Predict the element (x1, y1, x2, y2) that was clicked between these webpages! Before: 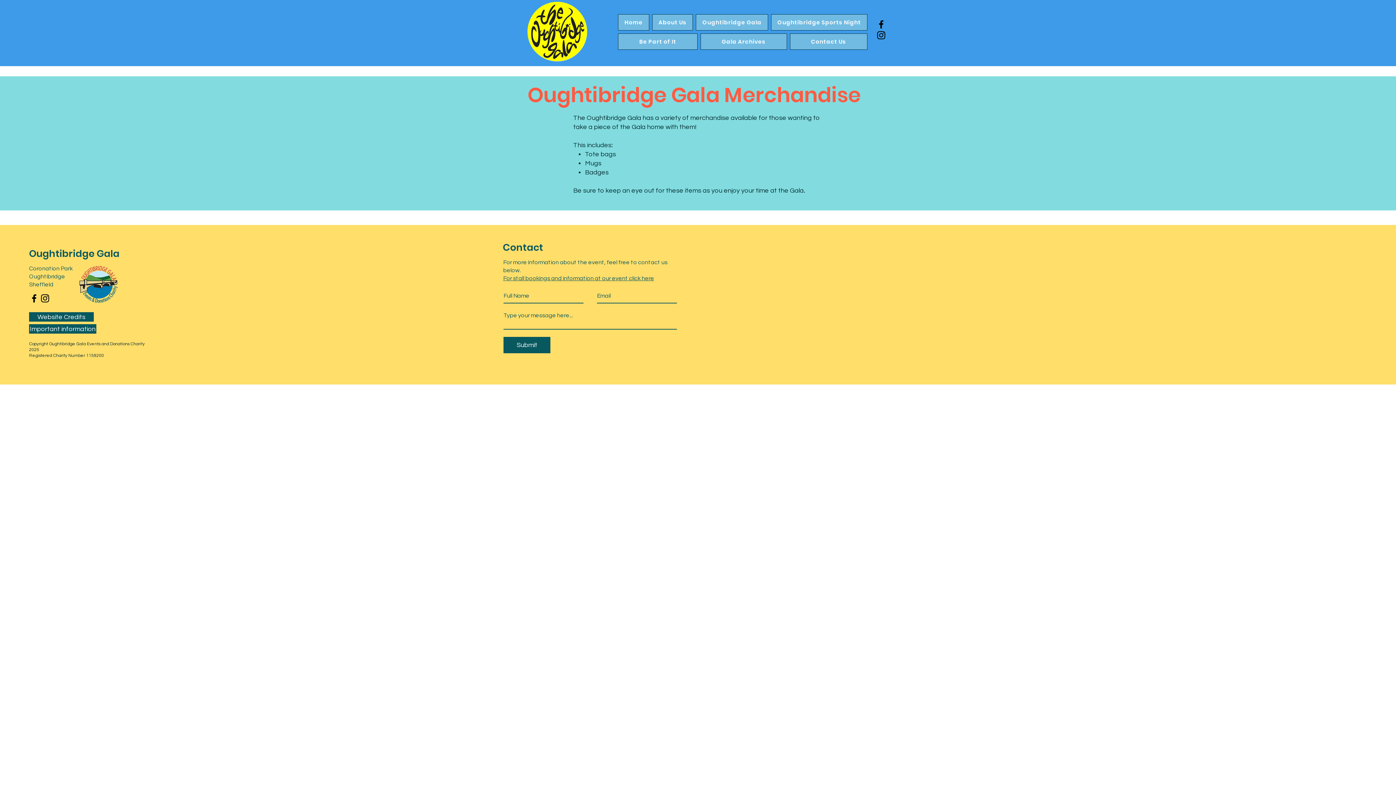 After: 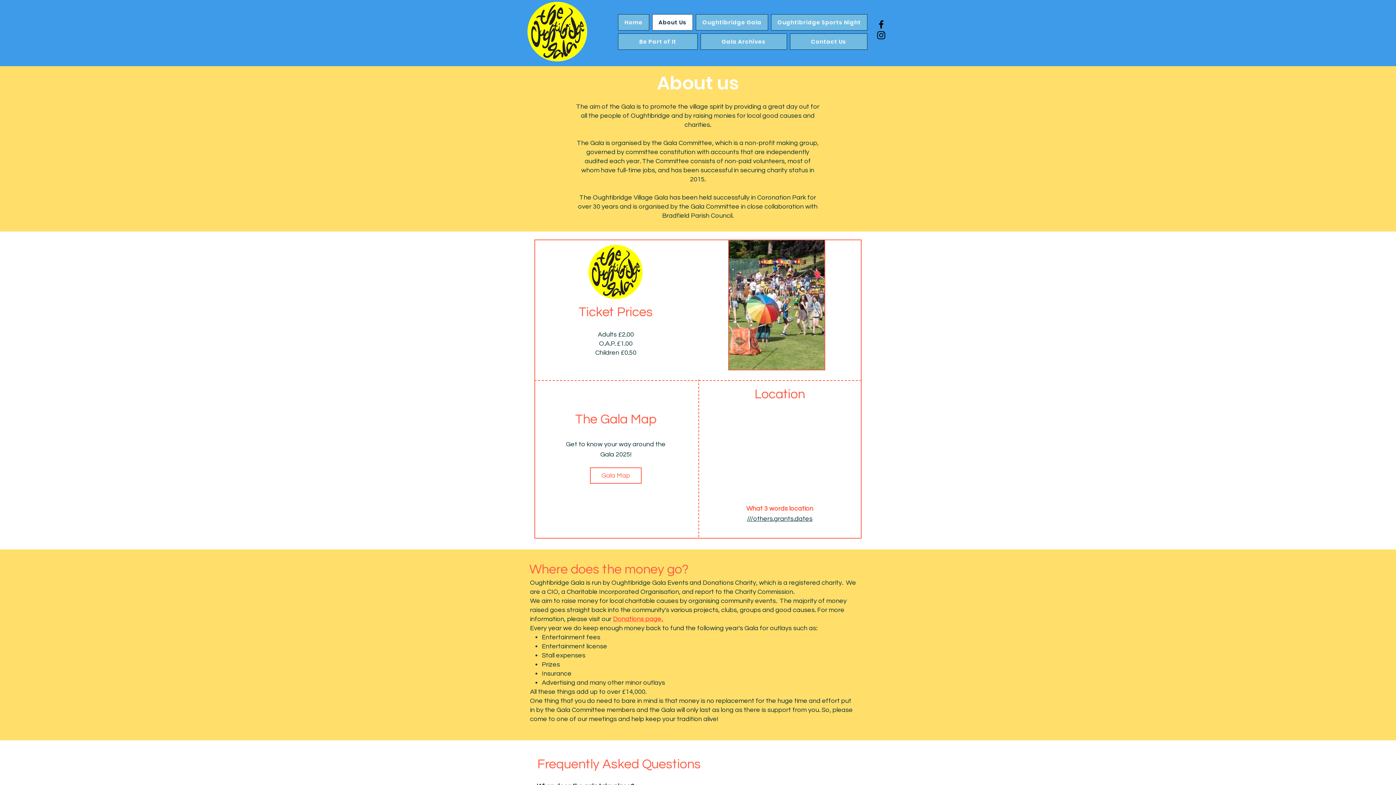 Action: bbox: (652, 14, 693, 30) label: About Us